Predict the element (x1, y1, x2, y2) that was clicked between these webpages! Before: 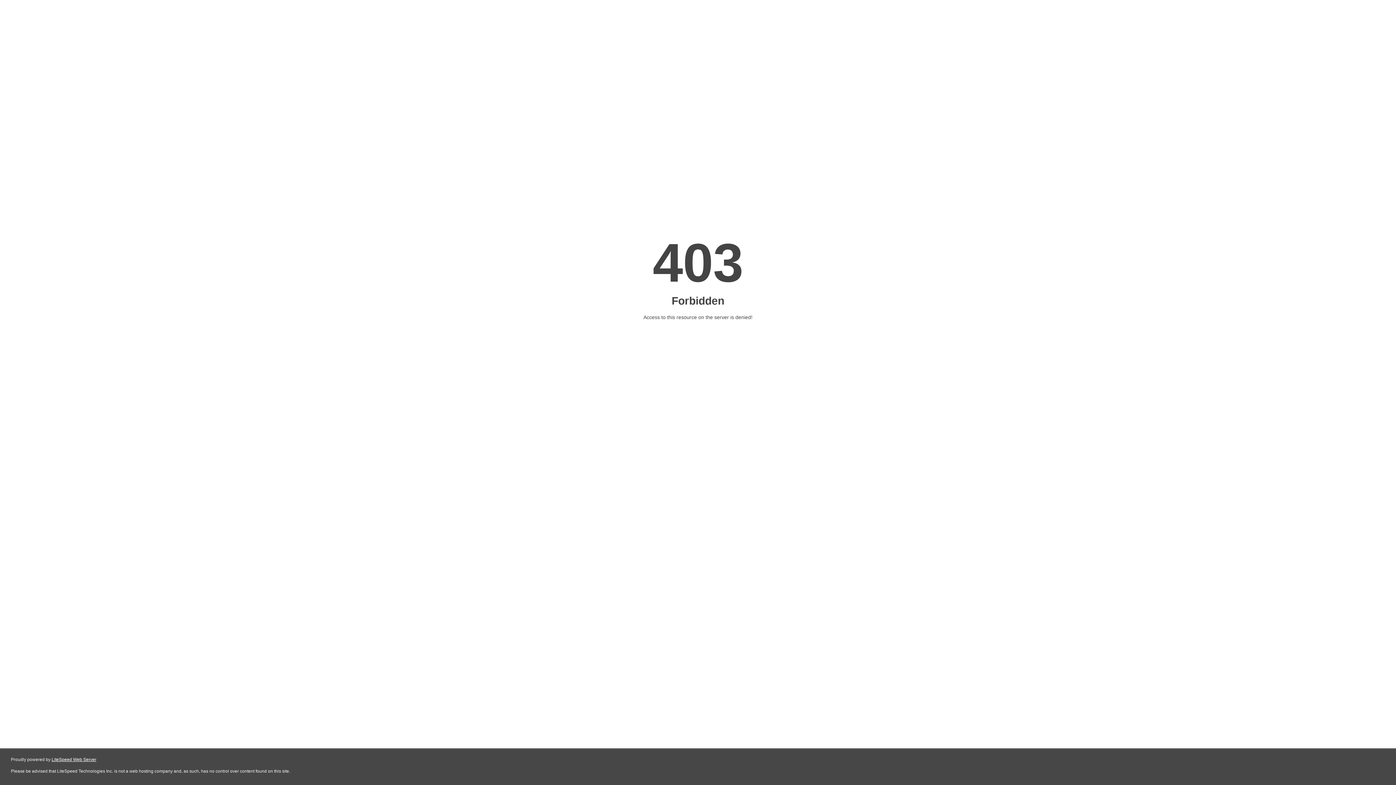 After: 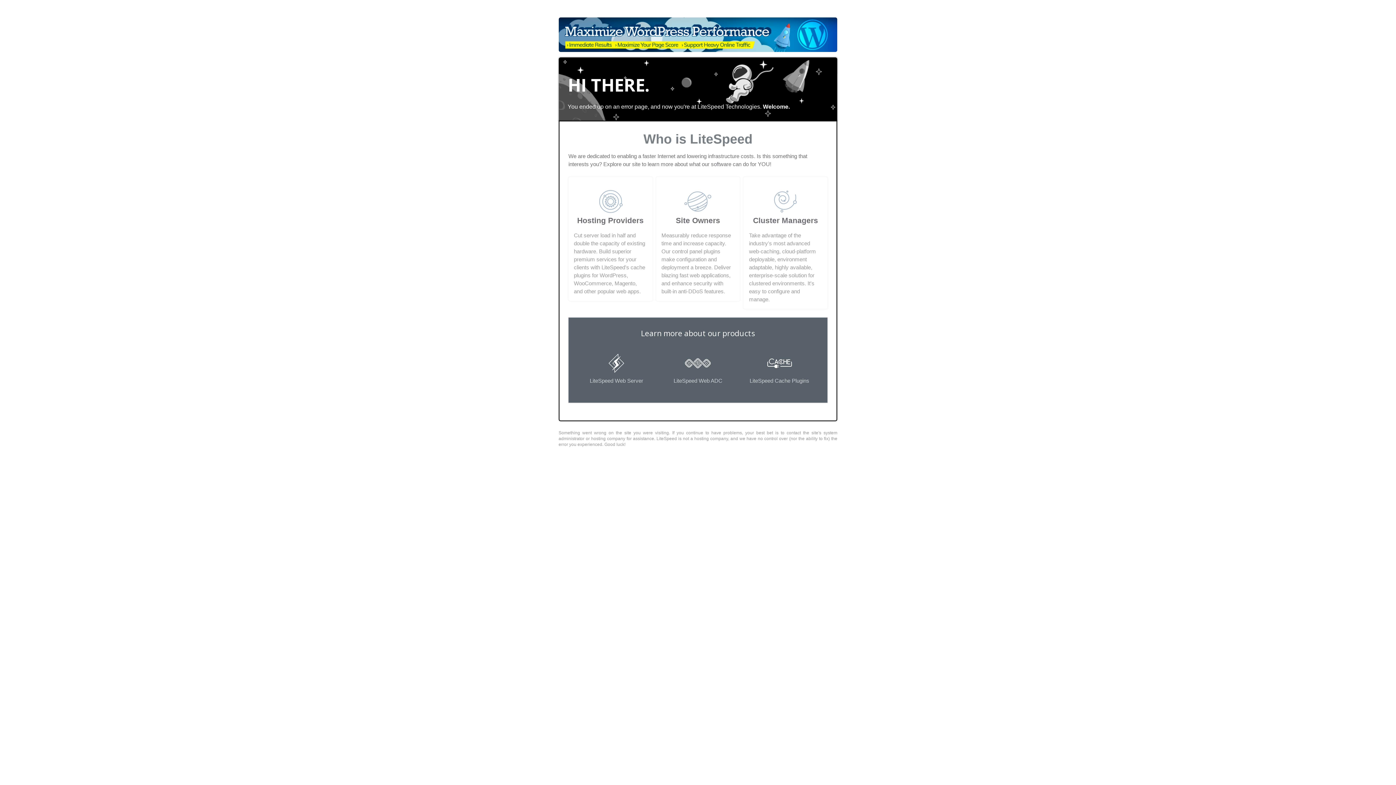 Action: bbox: (51, 757, 96, 762) label: LiteSpeed Web Server